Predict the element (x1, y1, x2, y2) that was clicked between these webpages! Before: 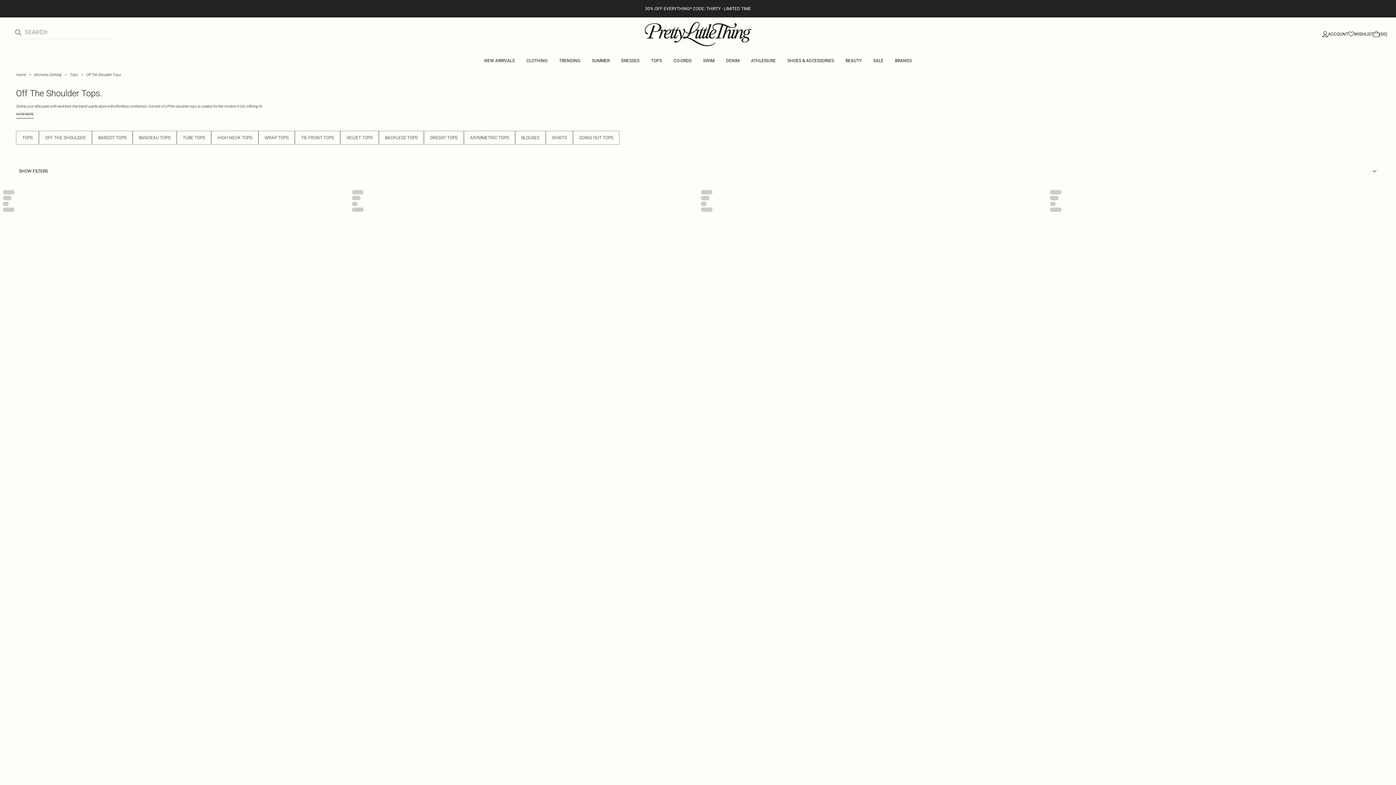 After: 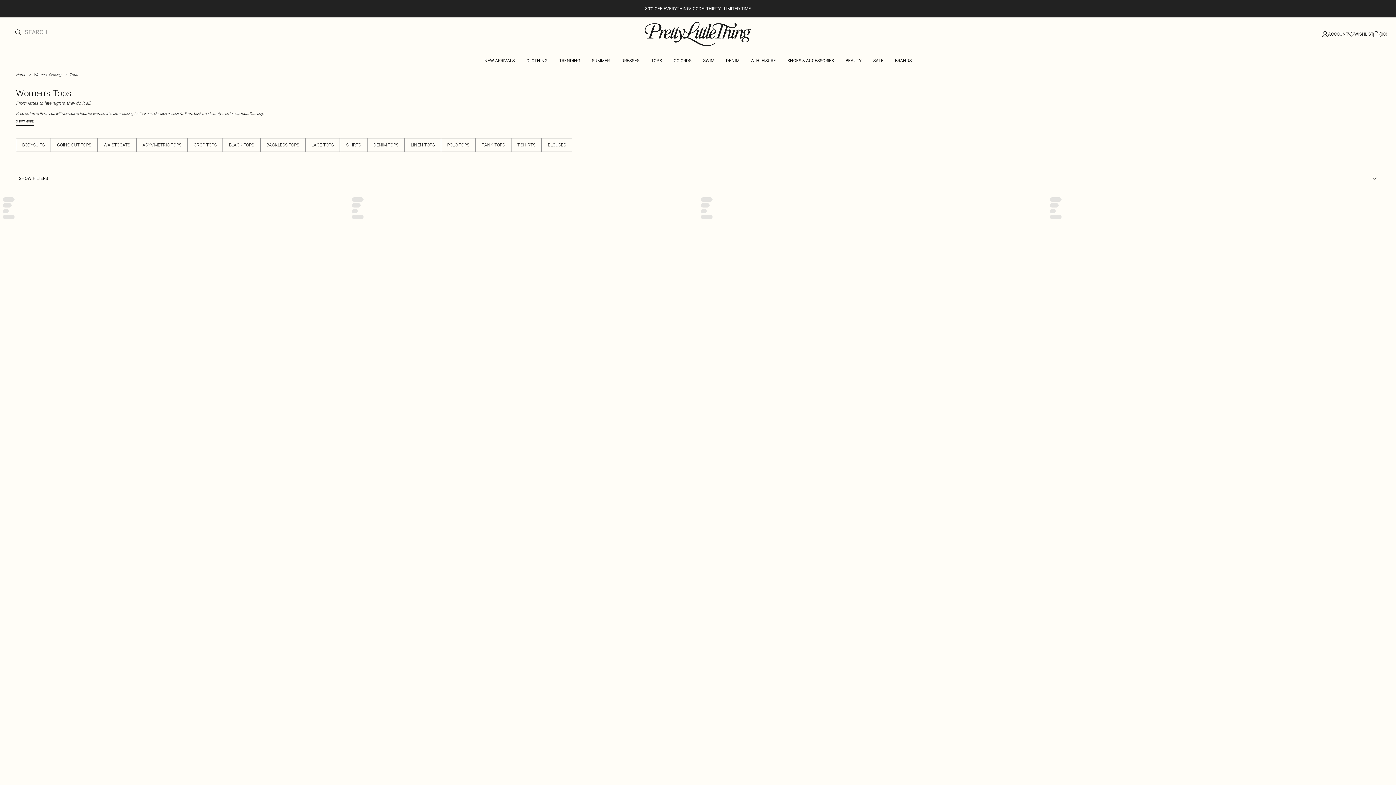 Action: bbox: (69, 72, 78, 76) label: Tops